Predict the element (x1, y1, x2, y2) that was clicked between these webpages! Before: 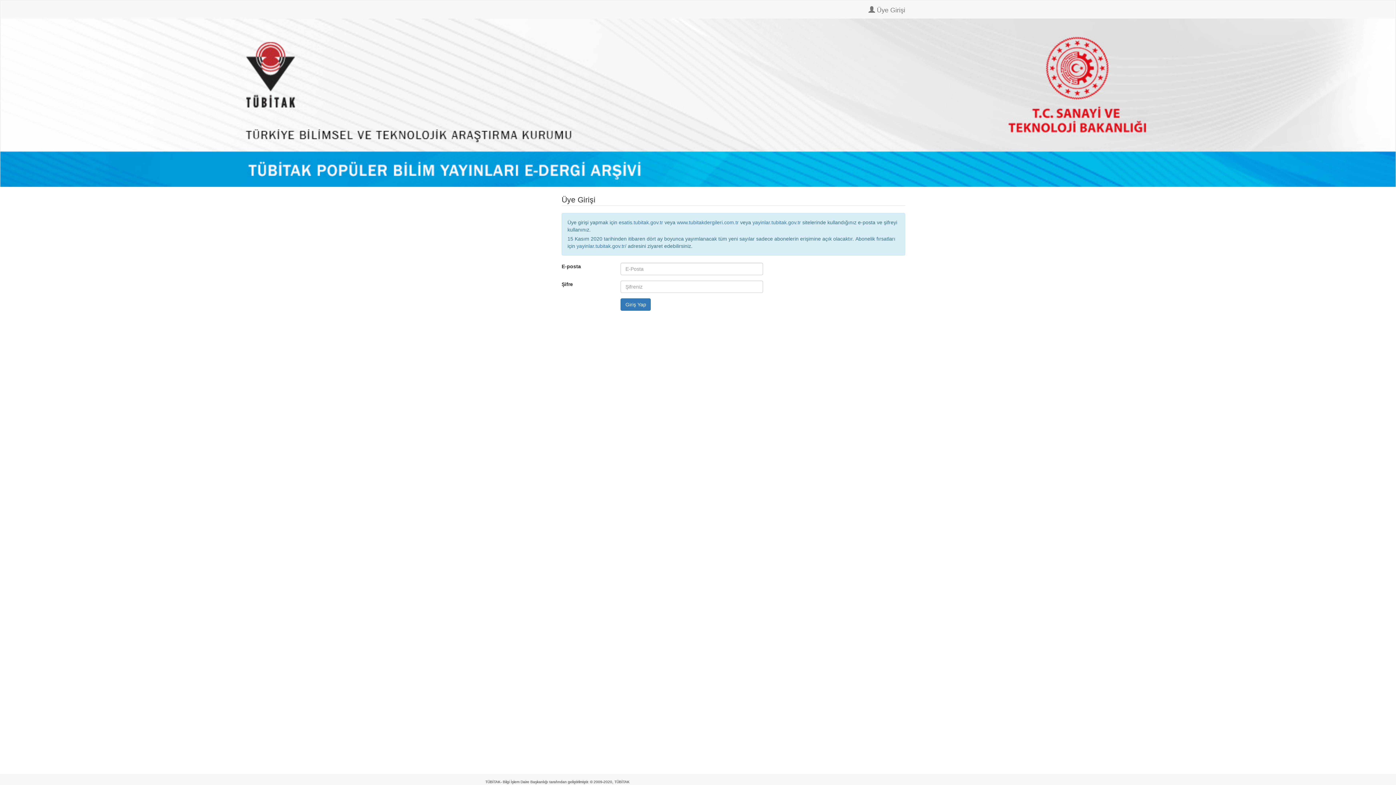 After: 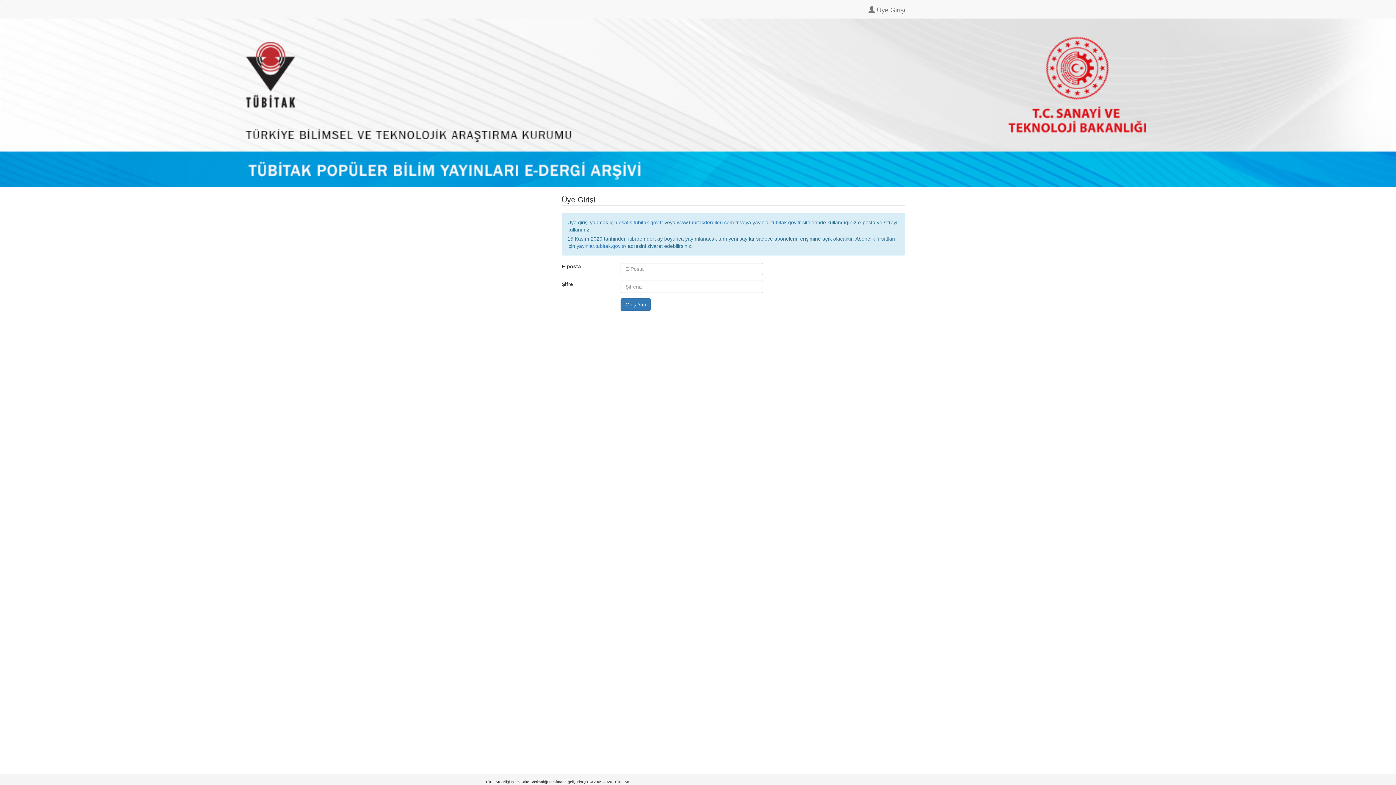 Action: bbox: (863, 0, 910, 18) label:  Üye Girişi